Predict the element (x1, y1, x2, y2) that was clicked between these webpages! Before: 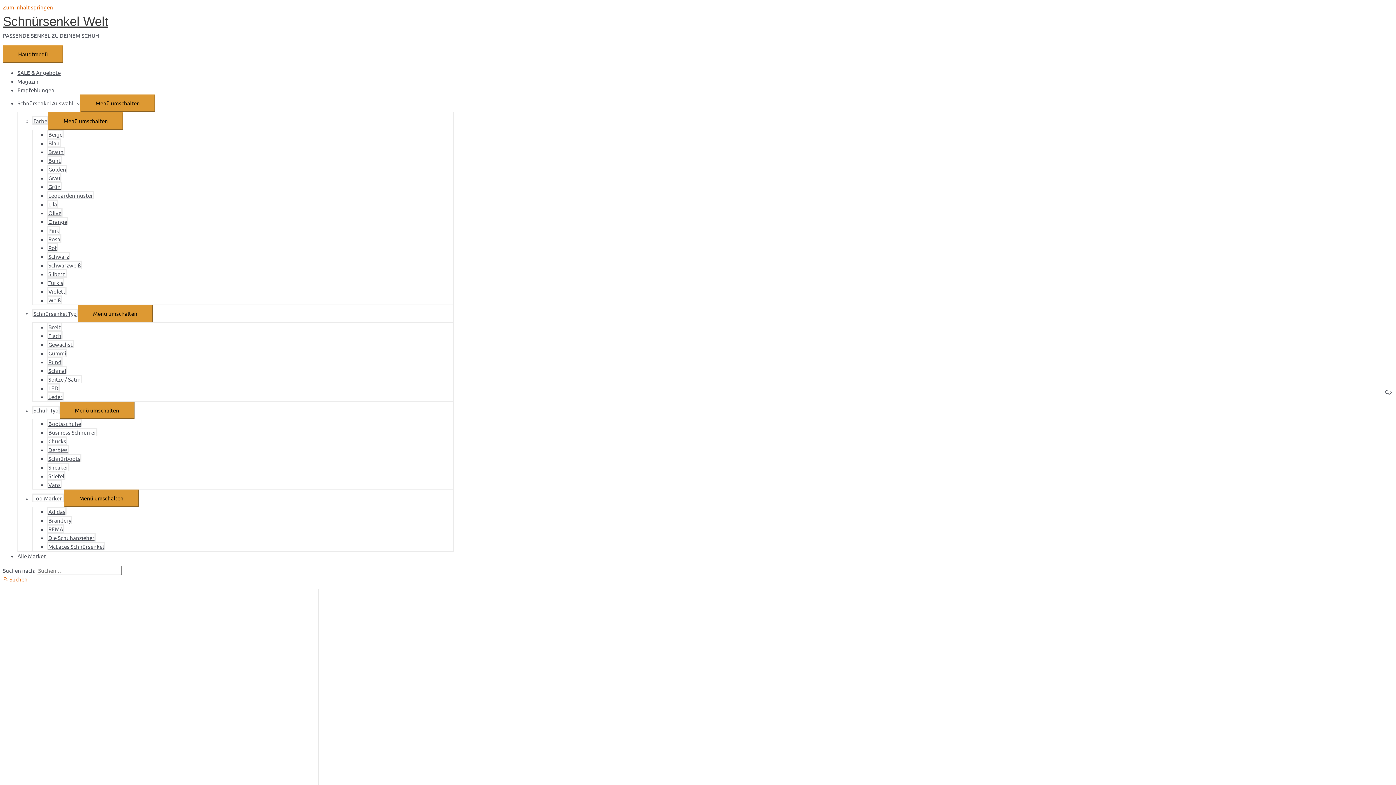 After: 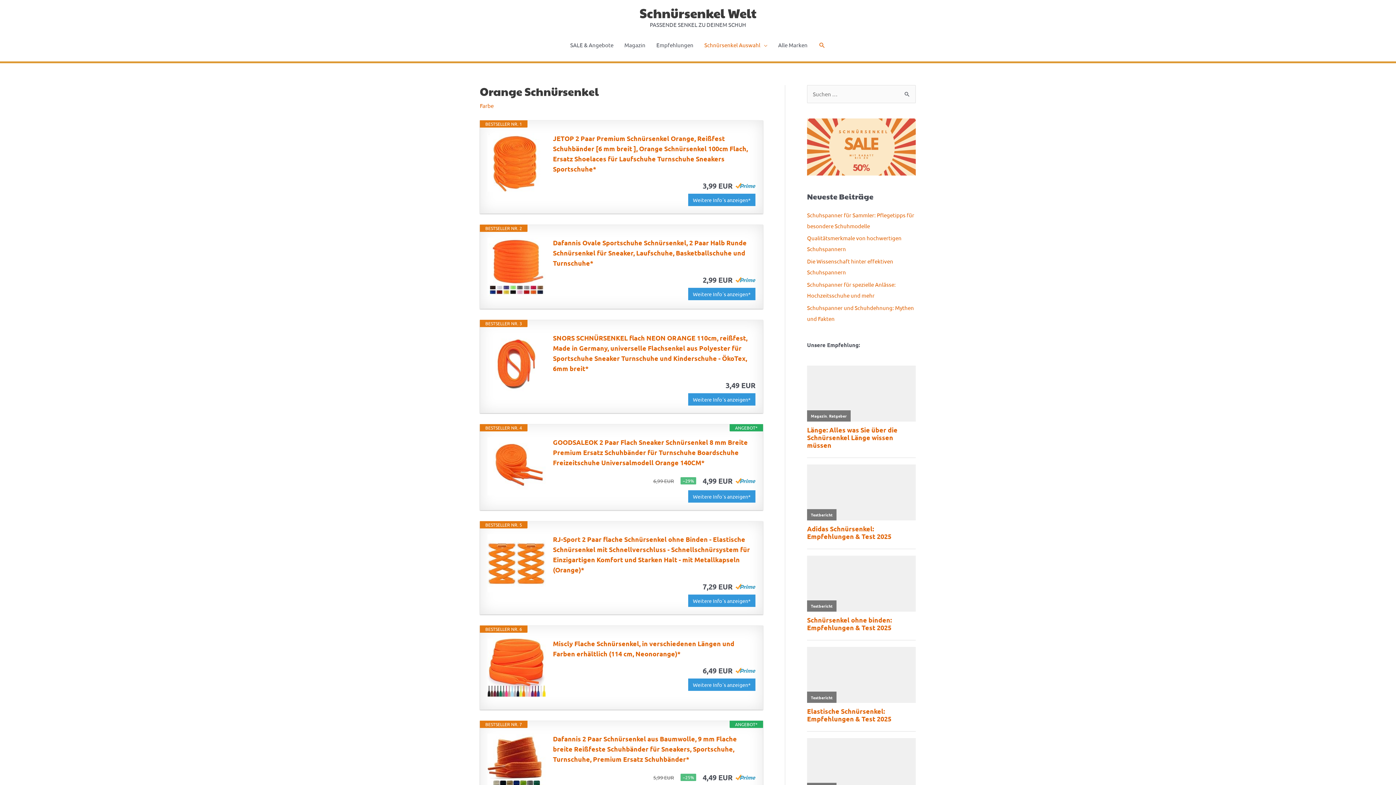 Action: bbox: (47, 217, 68, 225) label: Orange